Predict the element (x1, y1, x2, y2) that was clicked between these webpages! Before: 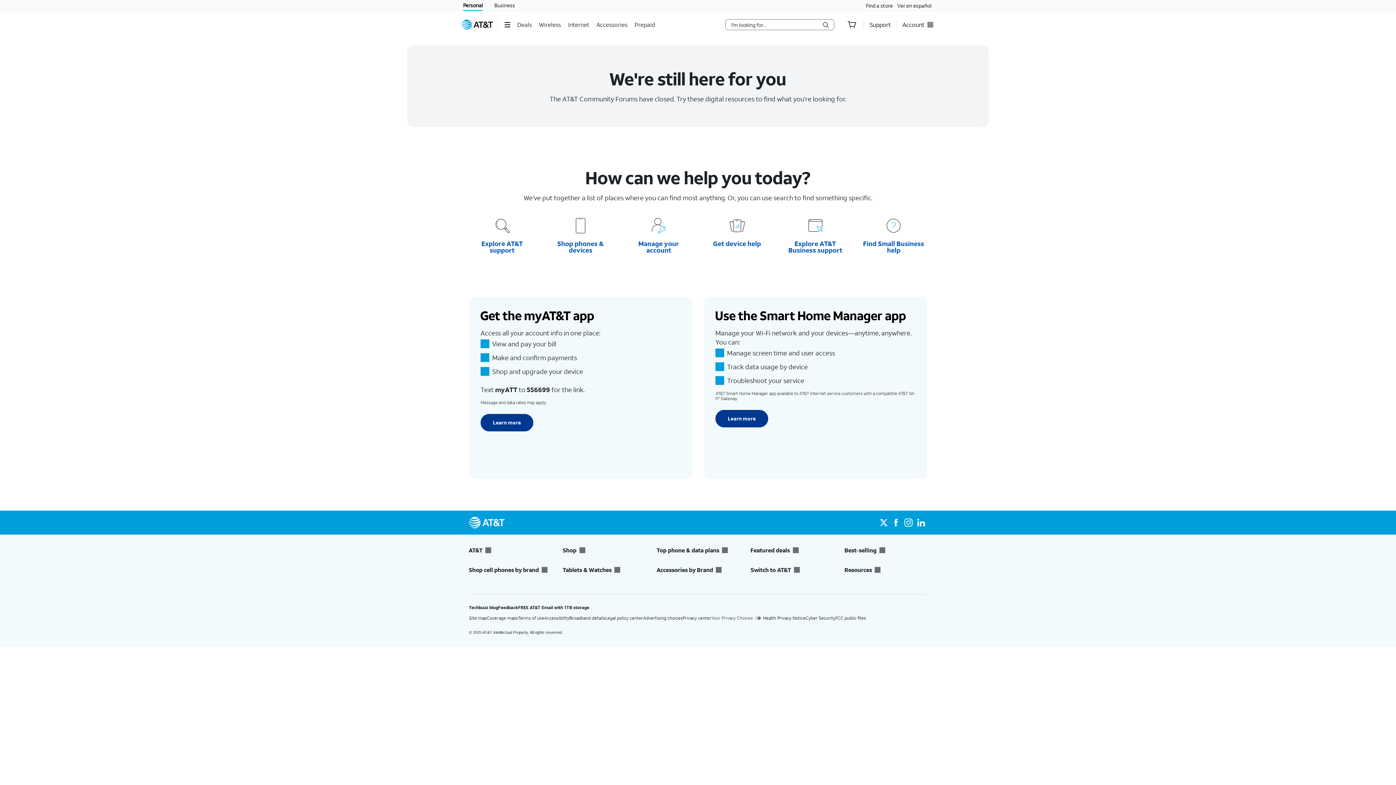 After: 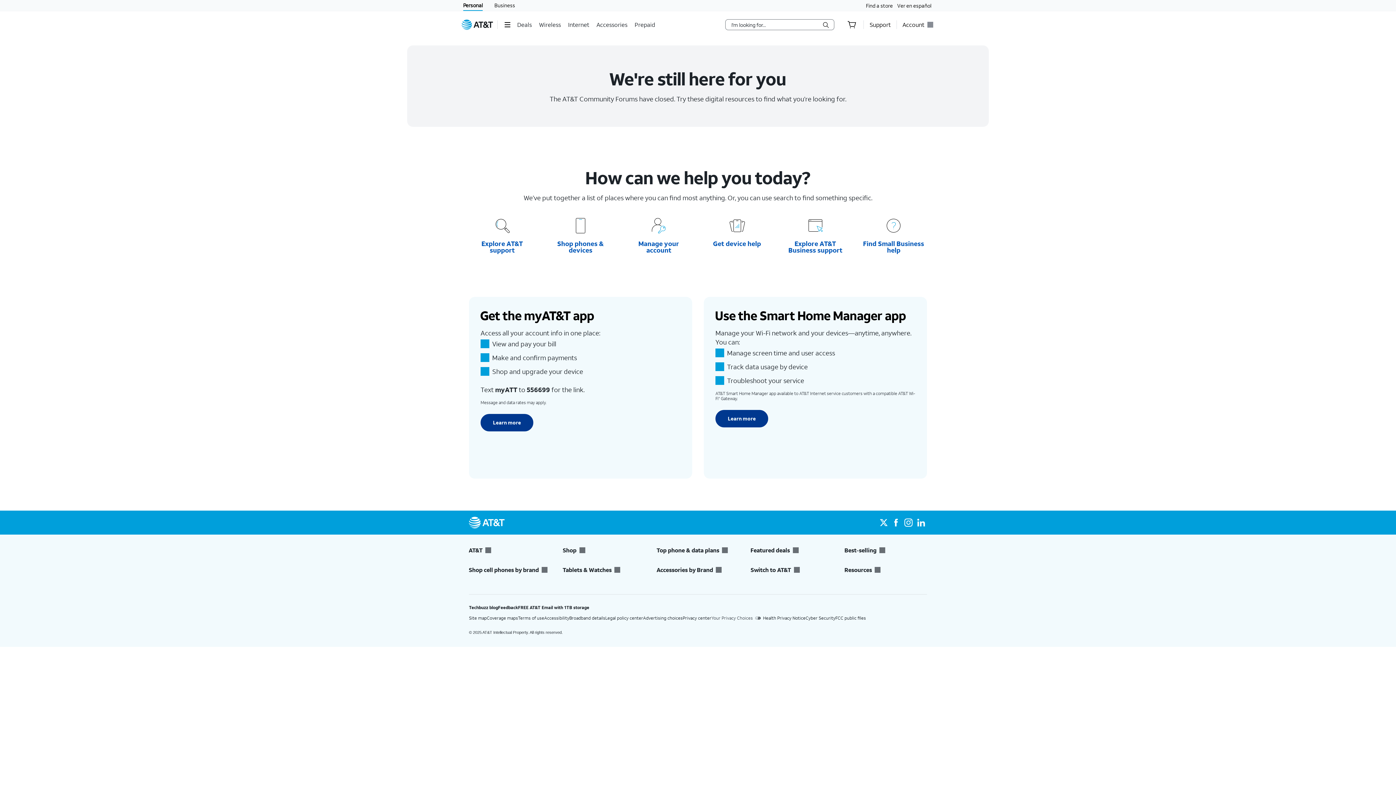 Action: bbox: (750, 546, 833, 554) label: Featured deals